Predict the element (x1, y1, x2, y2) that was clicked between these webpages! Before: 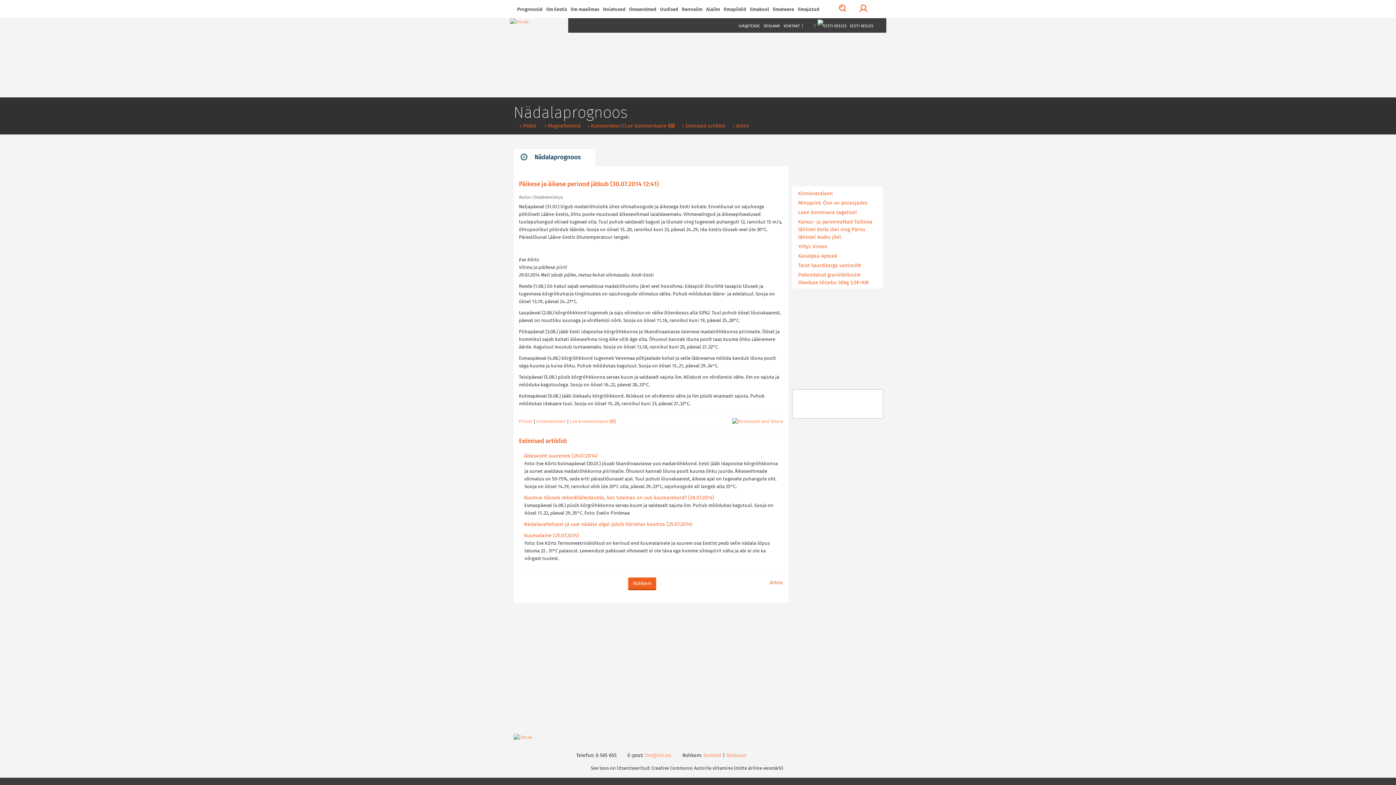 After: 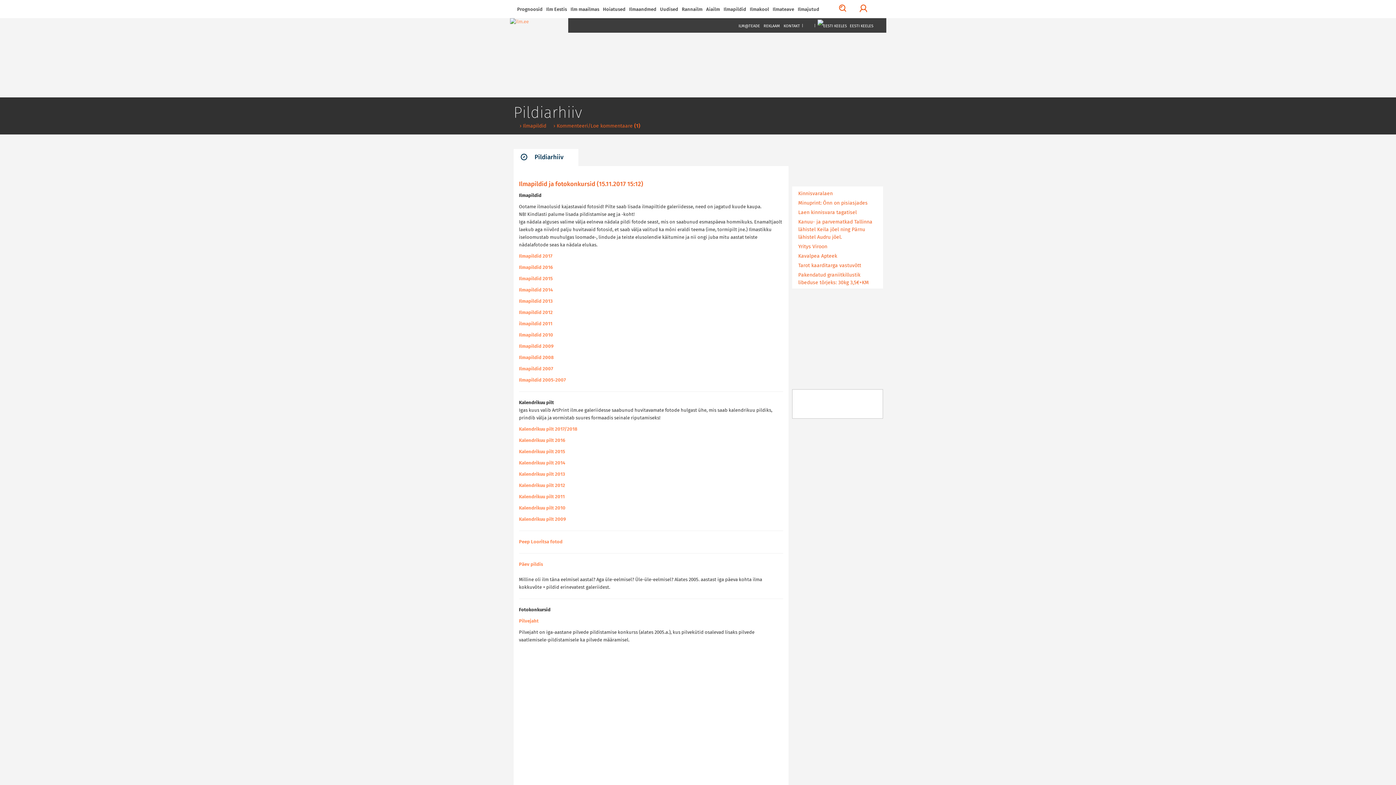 Action: bbox: (514, 121, 539, 130) label:  › Pildid